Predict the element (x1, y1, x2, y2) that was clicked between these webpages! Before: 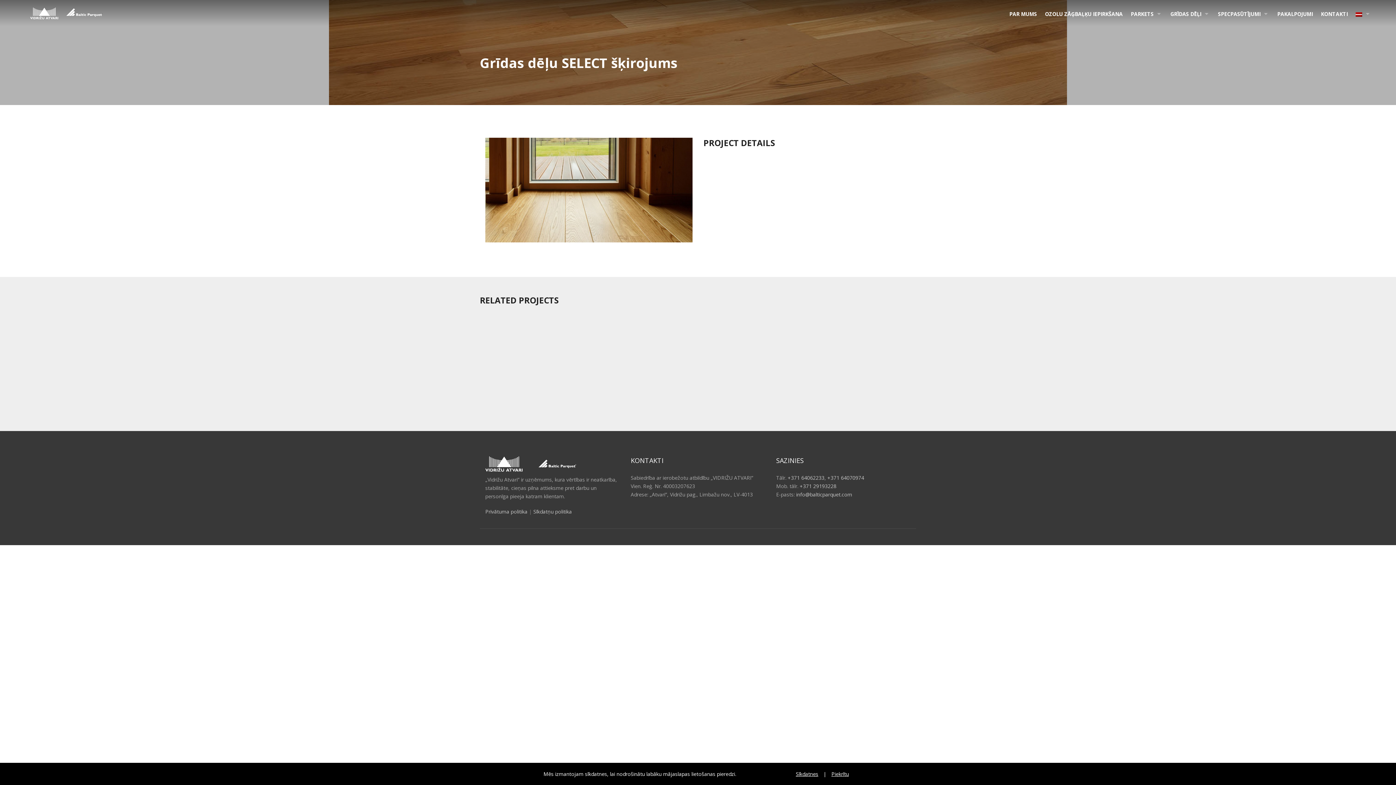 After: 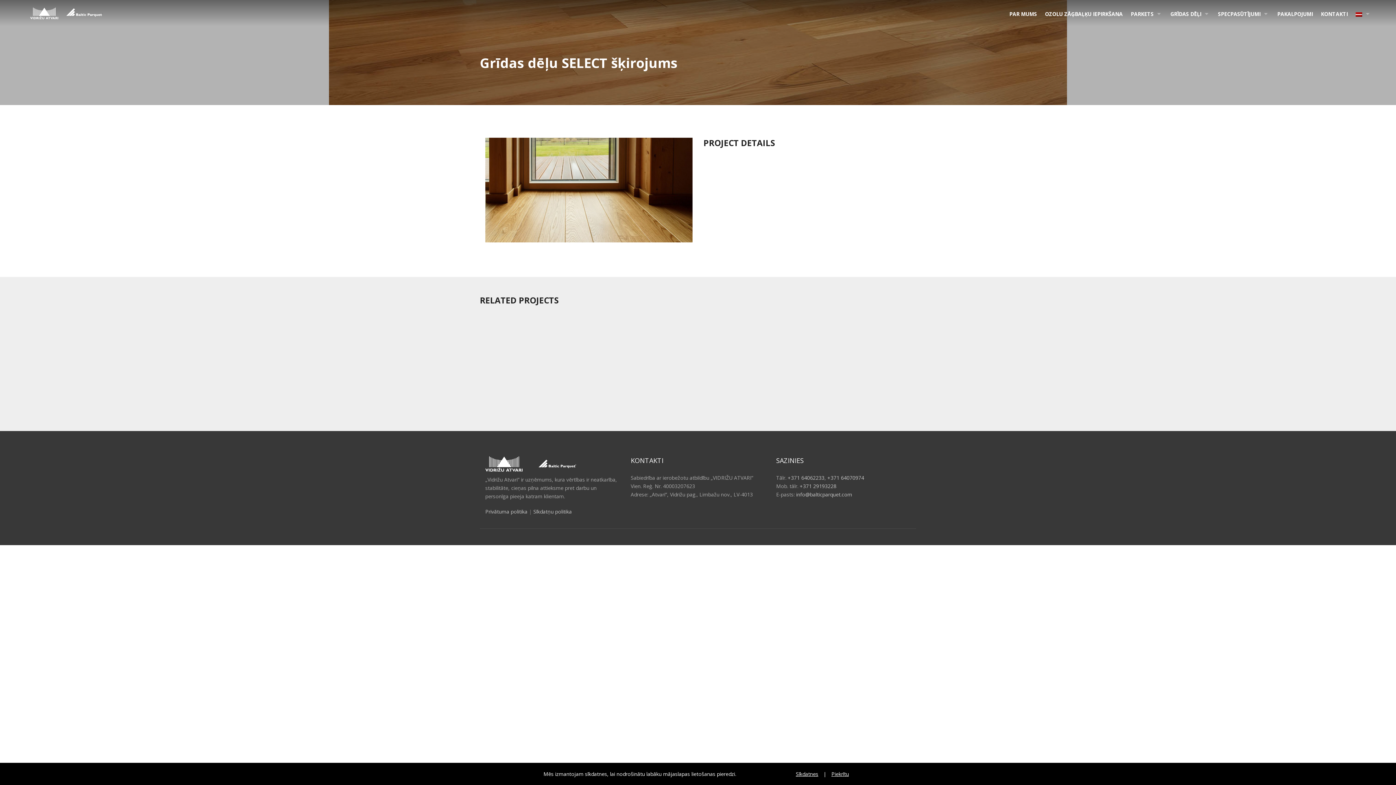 Action: bbox: (827, 474, 864, 481) label: +371 64070974